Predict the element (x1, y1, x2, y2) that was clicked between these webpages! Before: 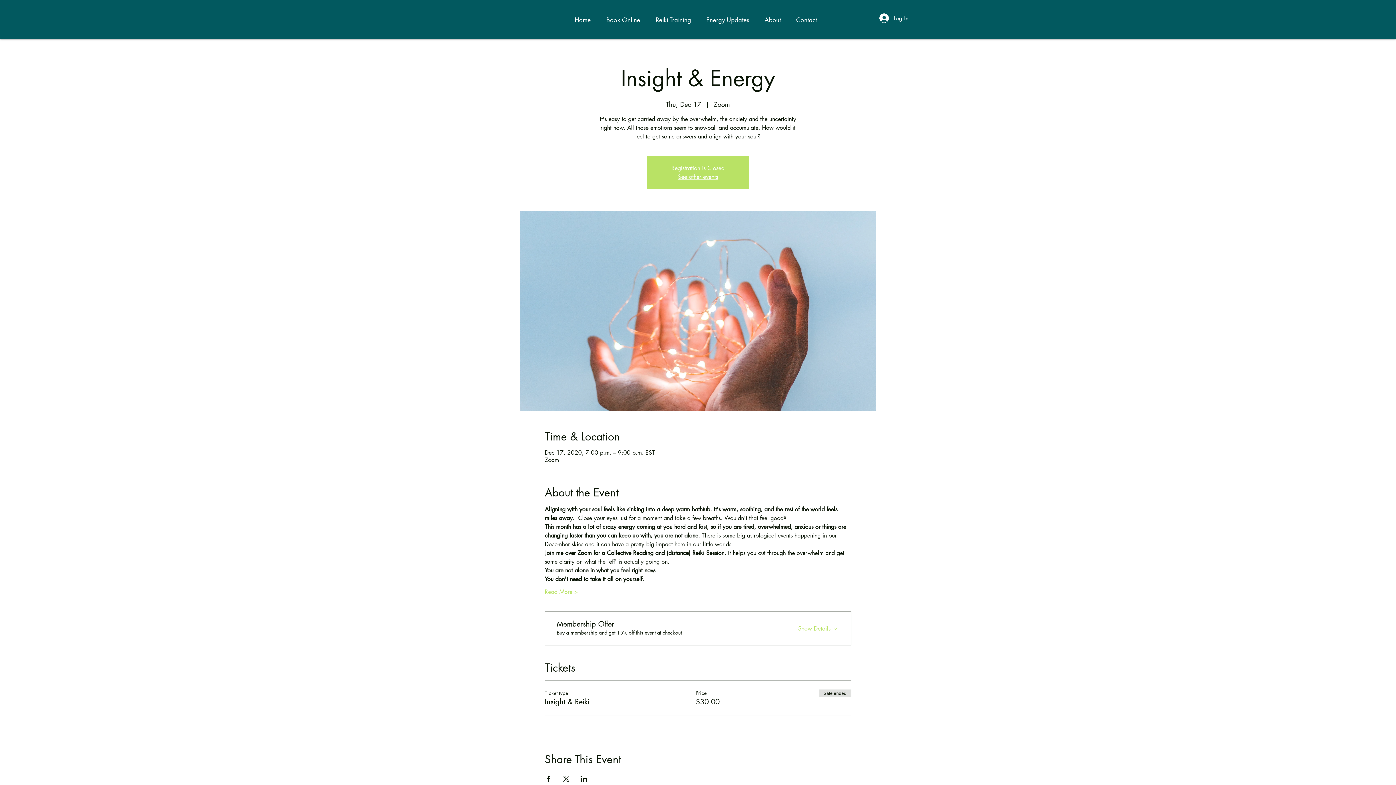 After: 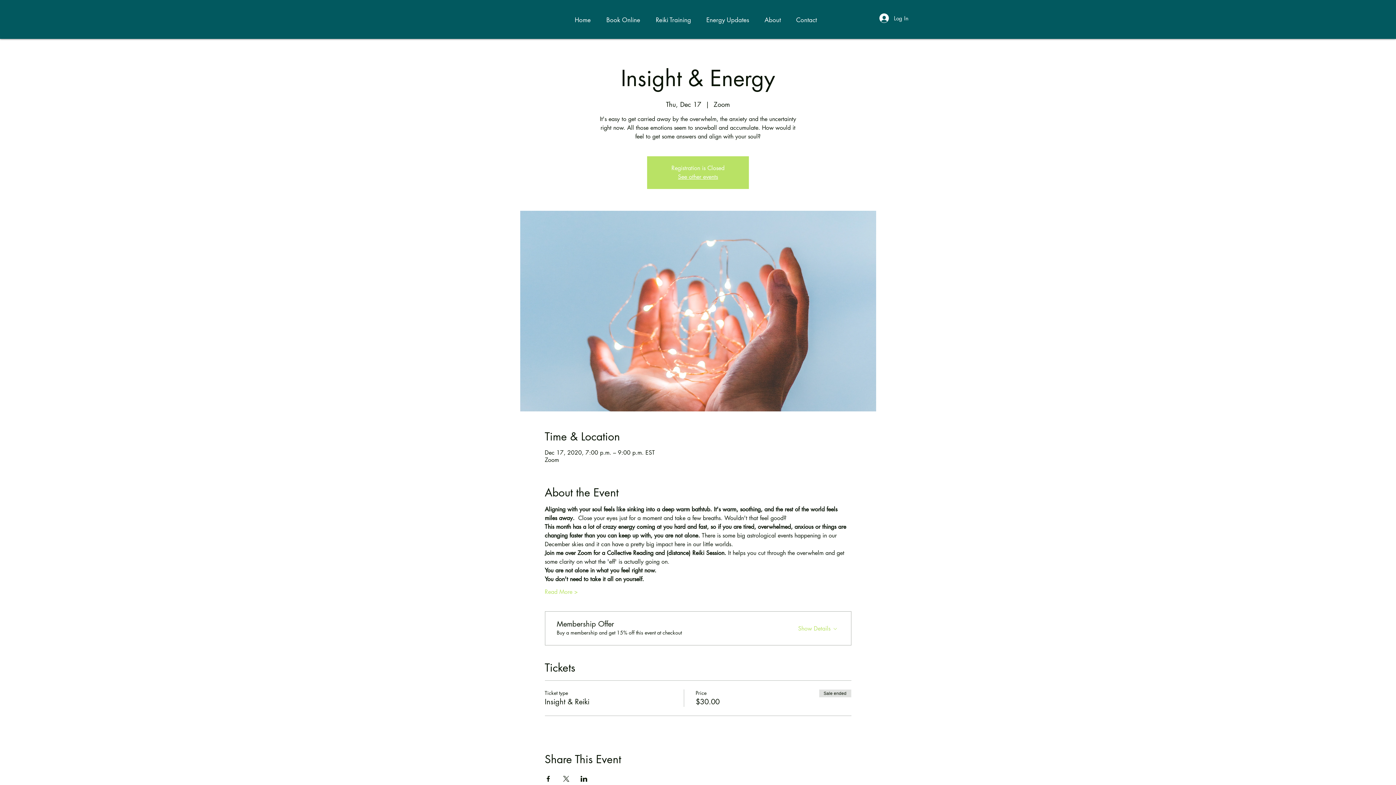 Action: label: Share event on Facebook bbox: (544, 776, 551, 782)